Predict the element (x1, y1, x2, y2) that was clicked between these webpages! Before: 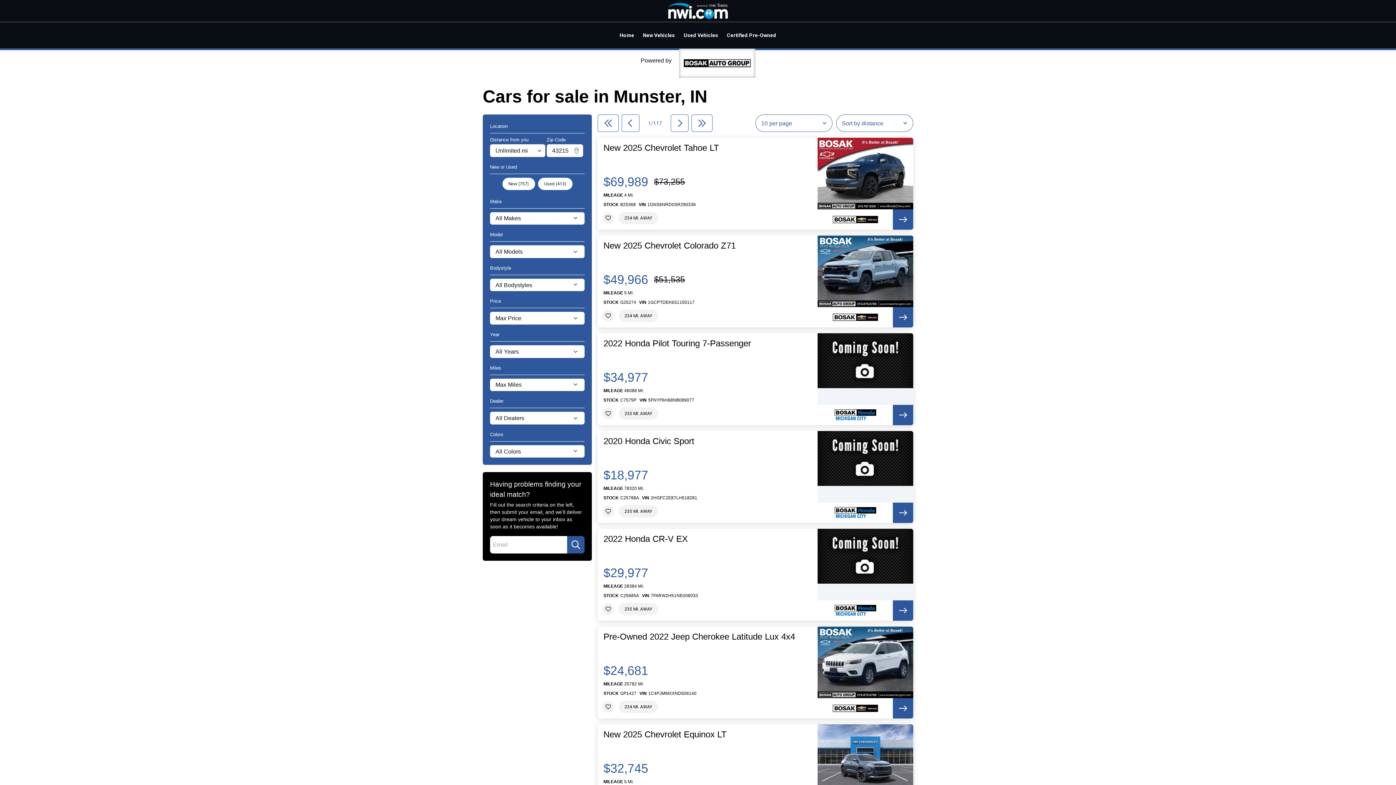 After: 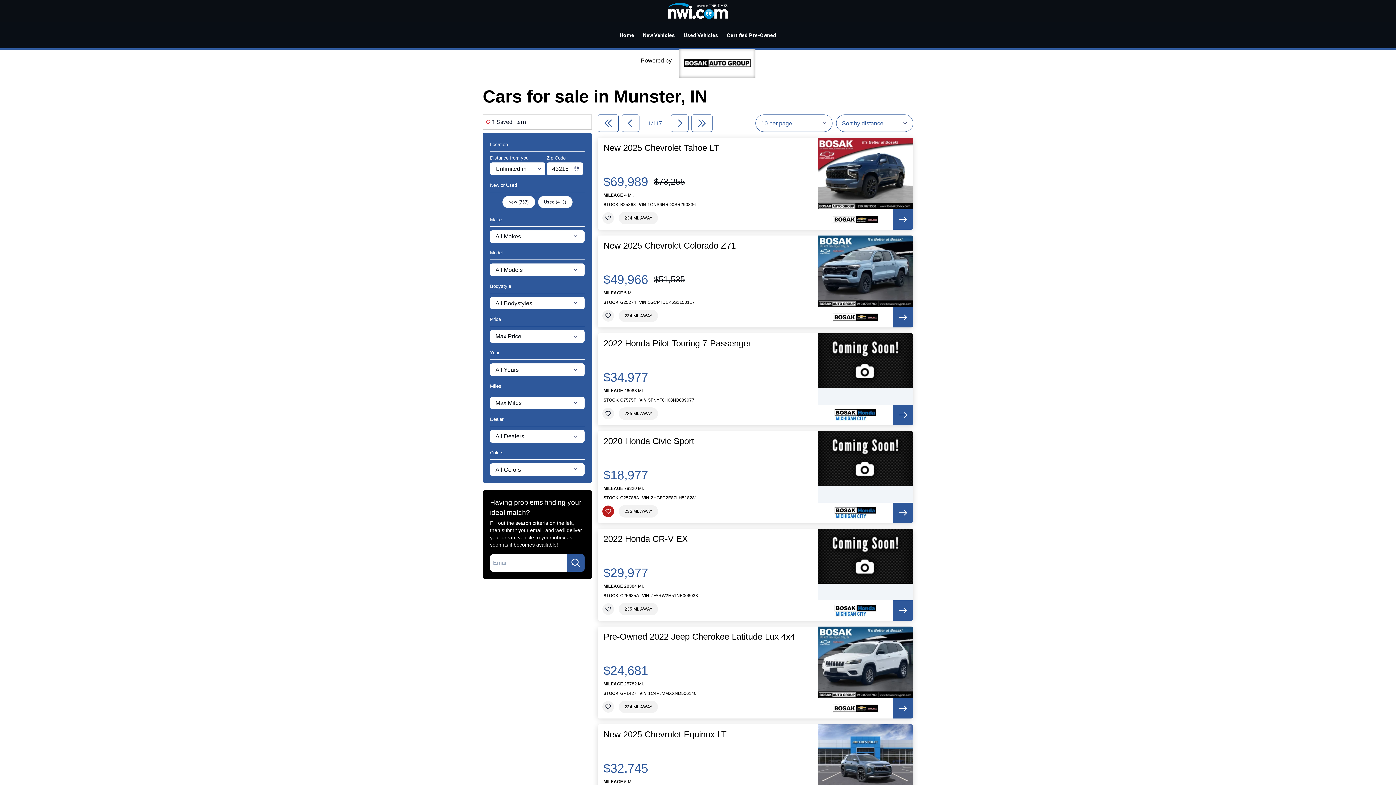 Action: bbox: (602, 505, 614, 517)